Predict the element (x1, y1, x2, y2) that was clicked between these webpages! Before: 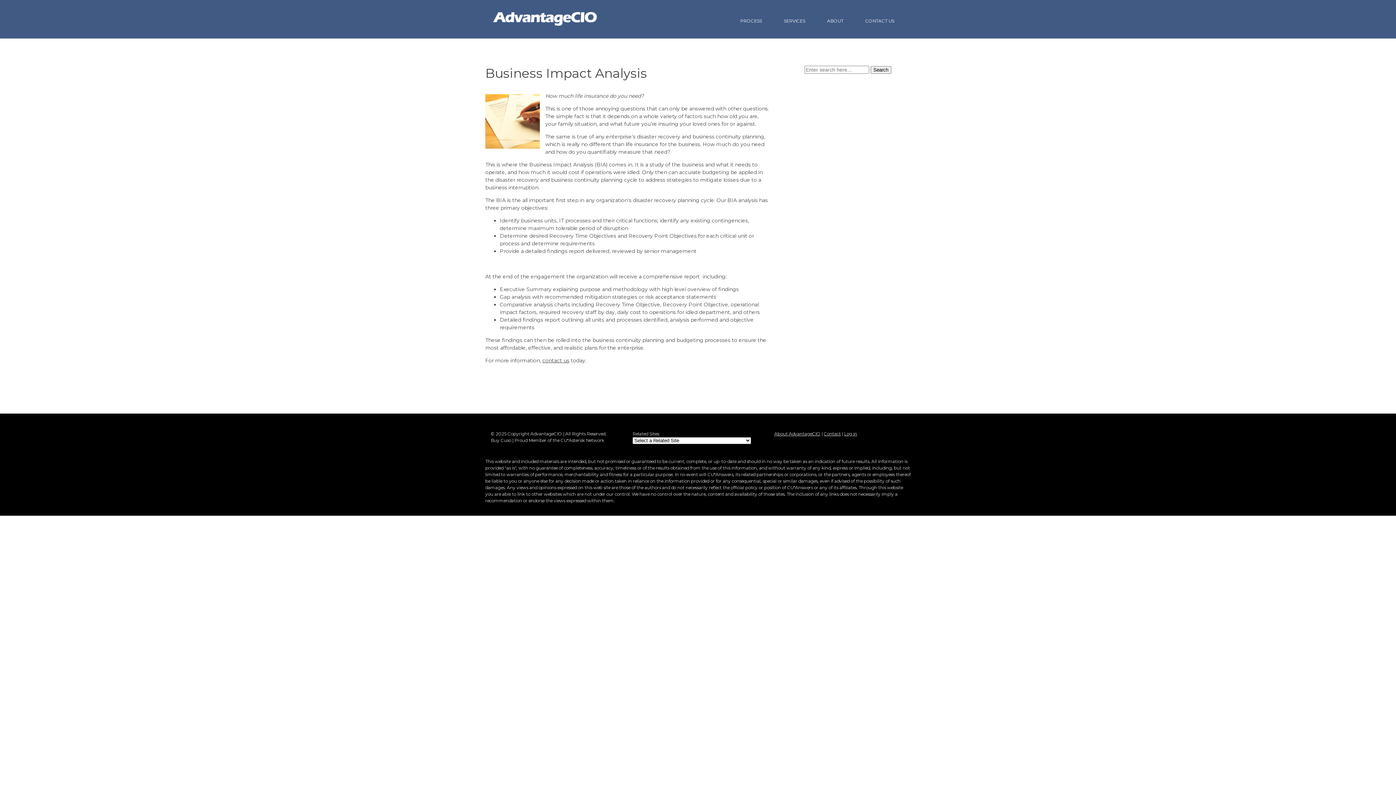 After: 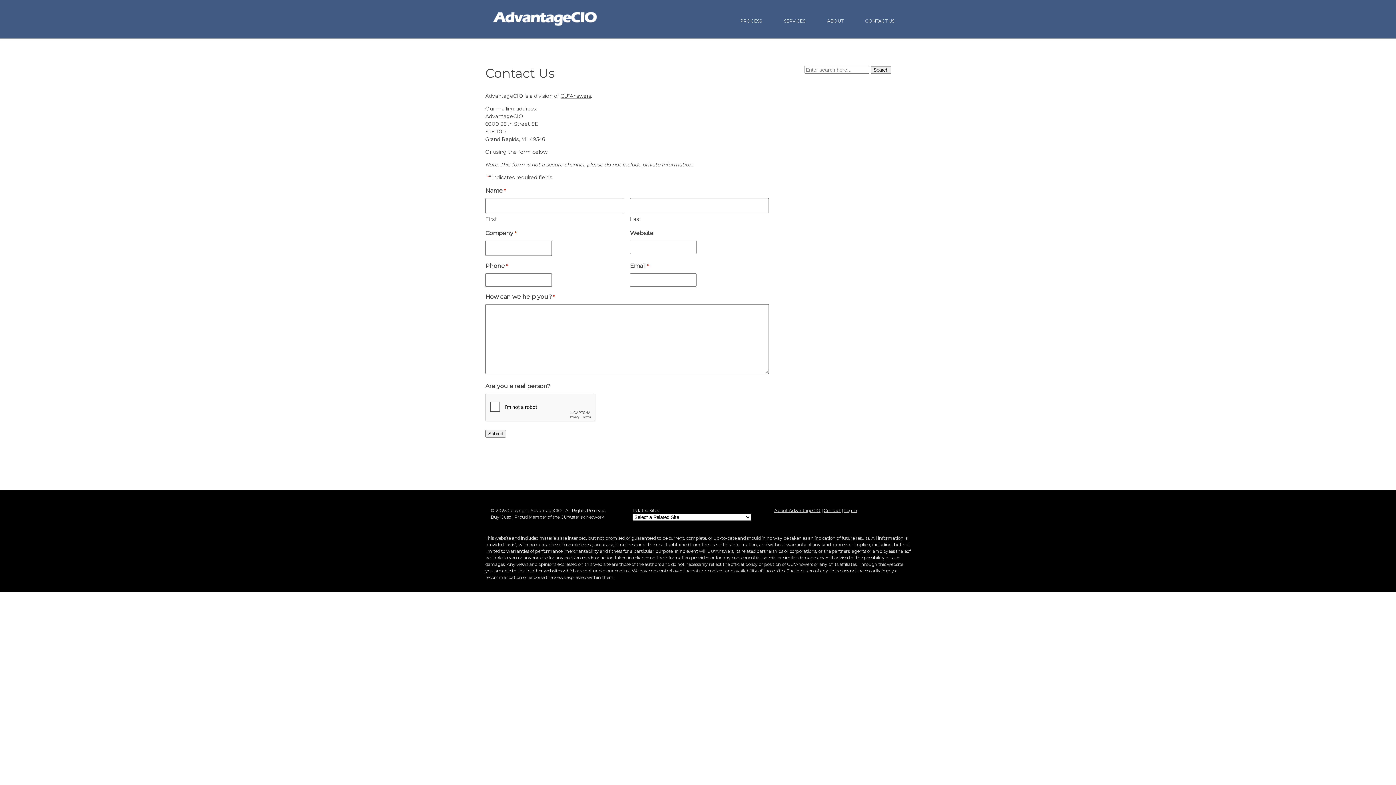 Action: label: CONTACT US bbox: (854, 14, 905, 28)